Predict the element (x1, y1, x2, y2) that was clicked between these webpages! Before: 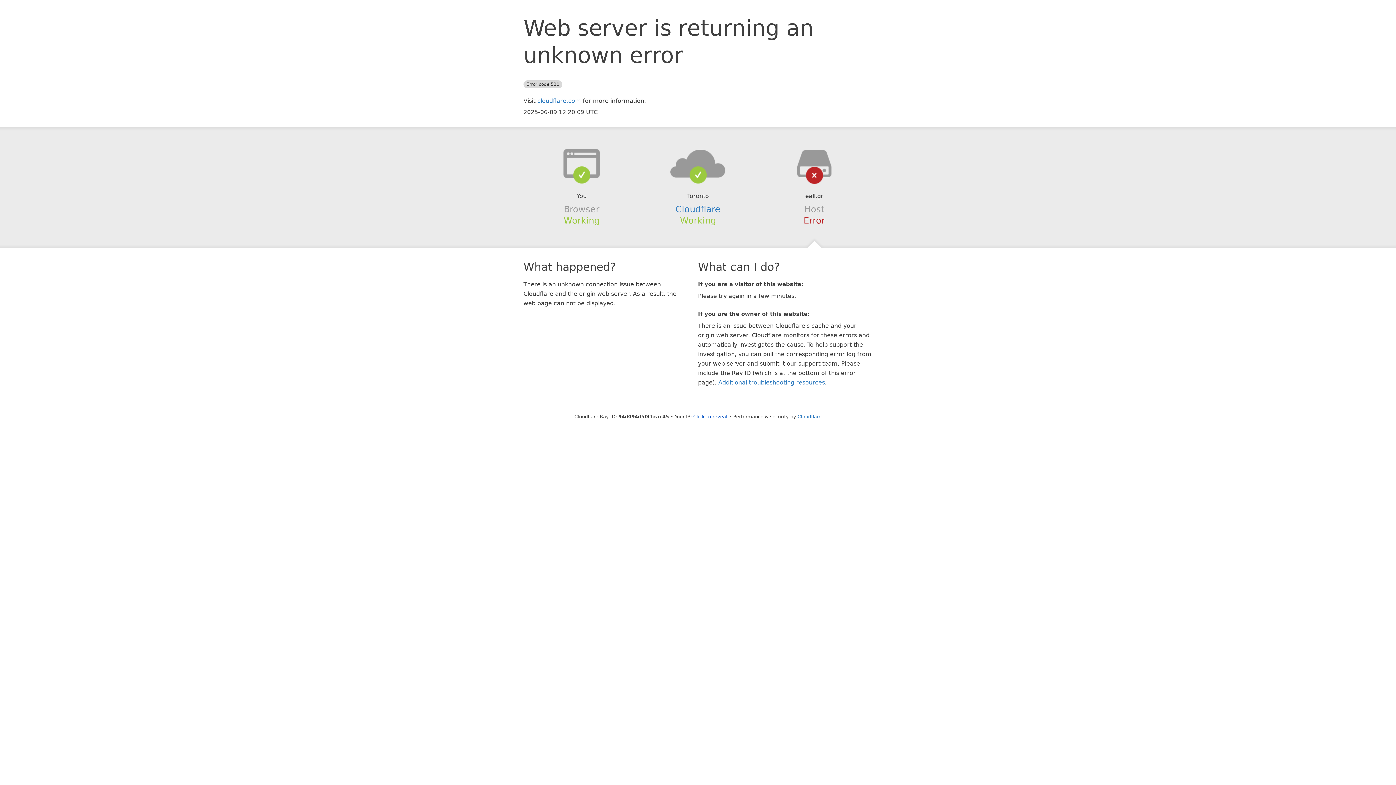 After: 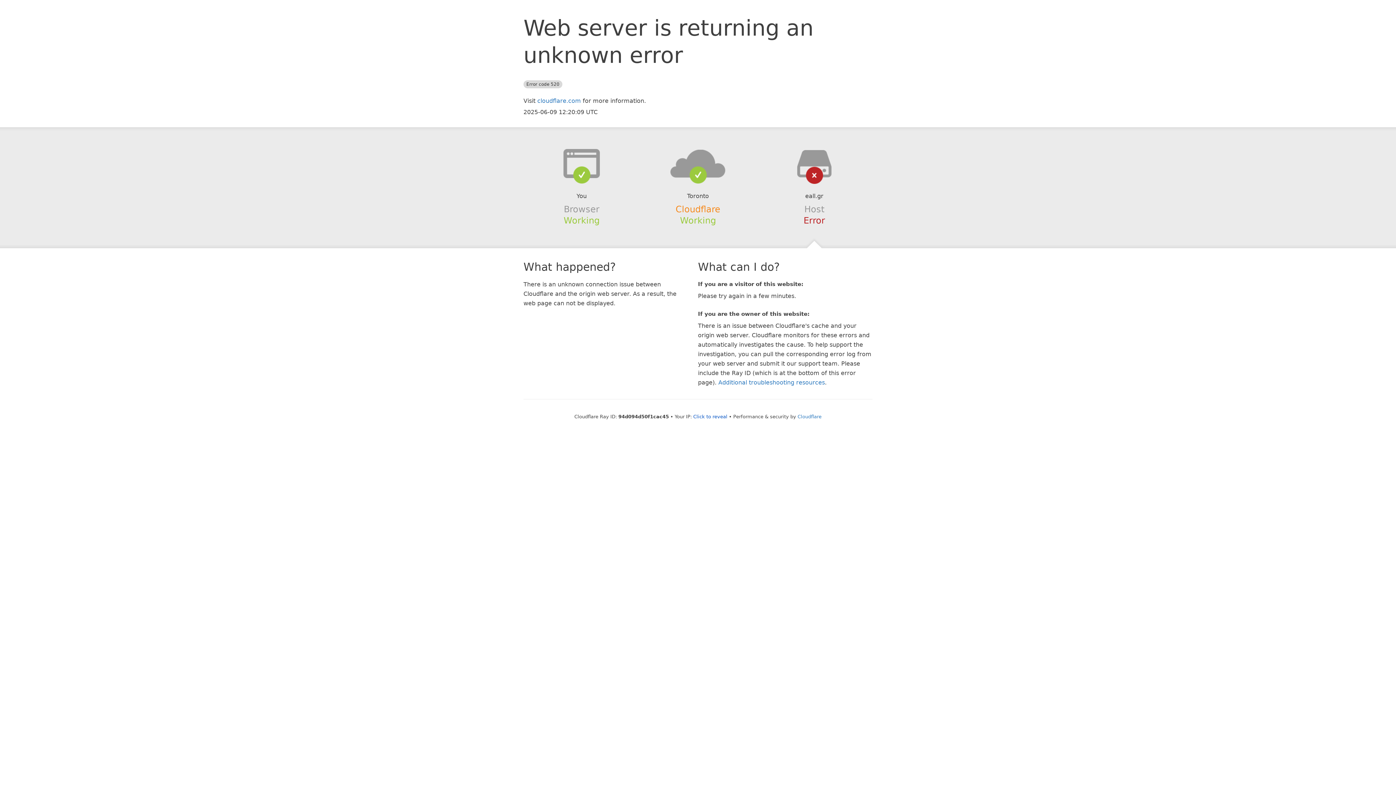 Action: bbox: (675, 204, 720, 214) label: Cloudflare